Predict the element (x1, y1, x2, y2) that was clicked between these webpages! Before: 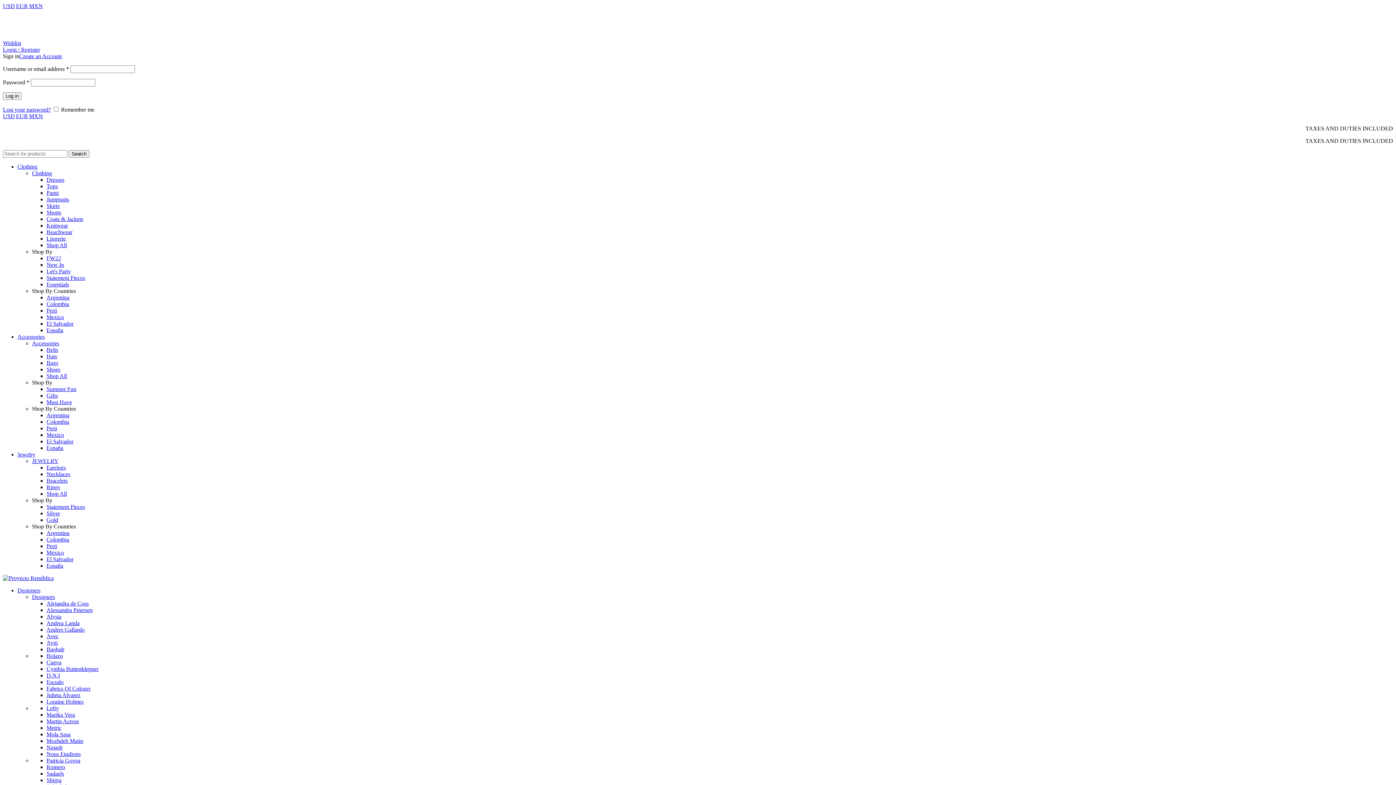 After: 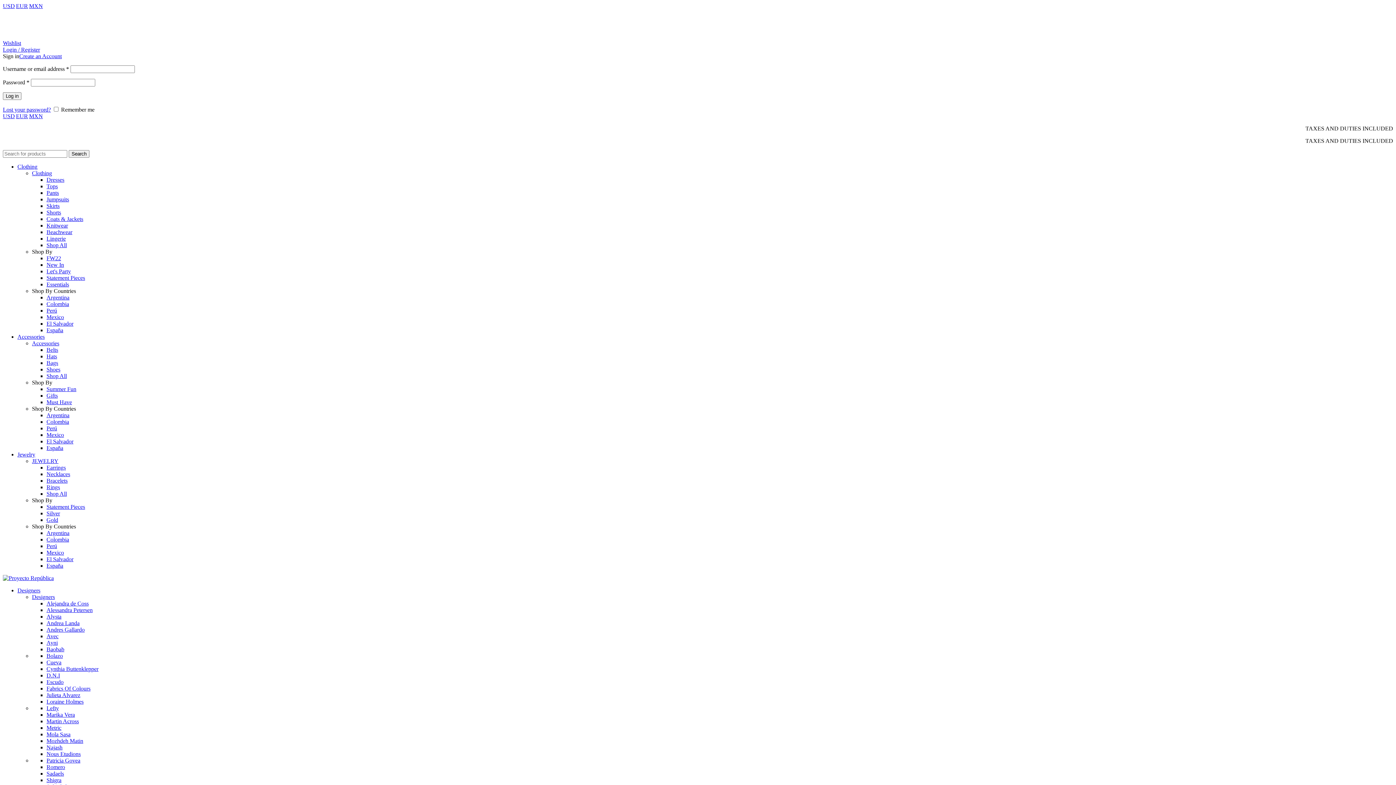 Action: label: Clothing bbox: (17, 163, 37, 169)